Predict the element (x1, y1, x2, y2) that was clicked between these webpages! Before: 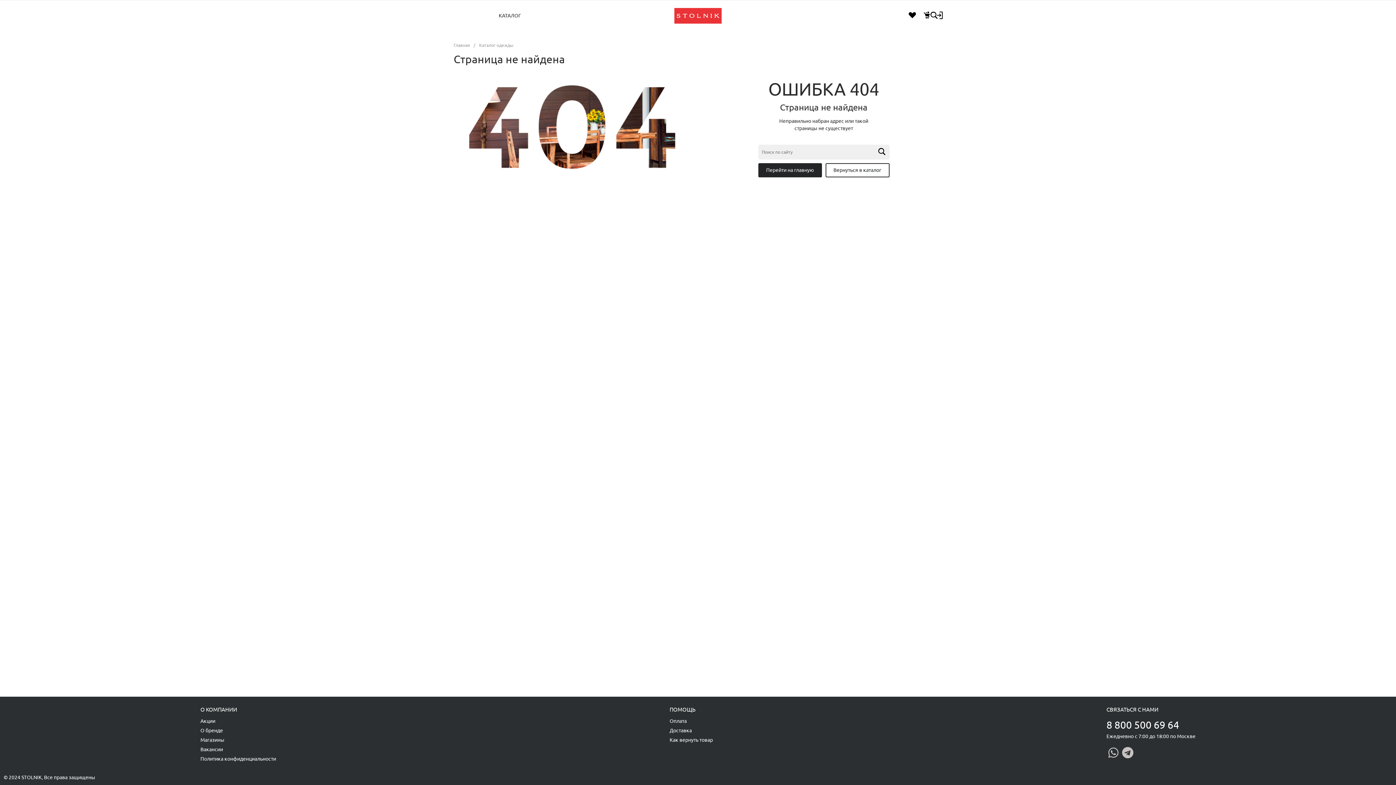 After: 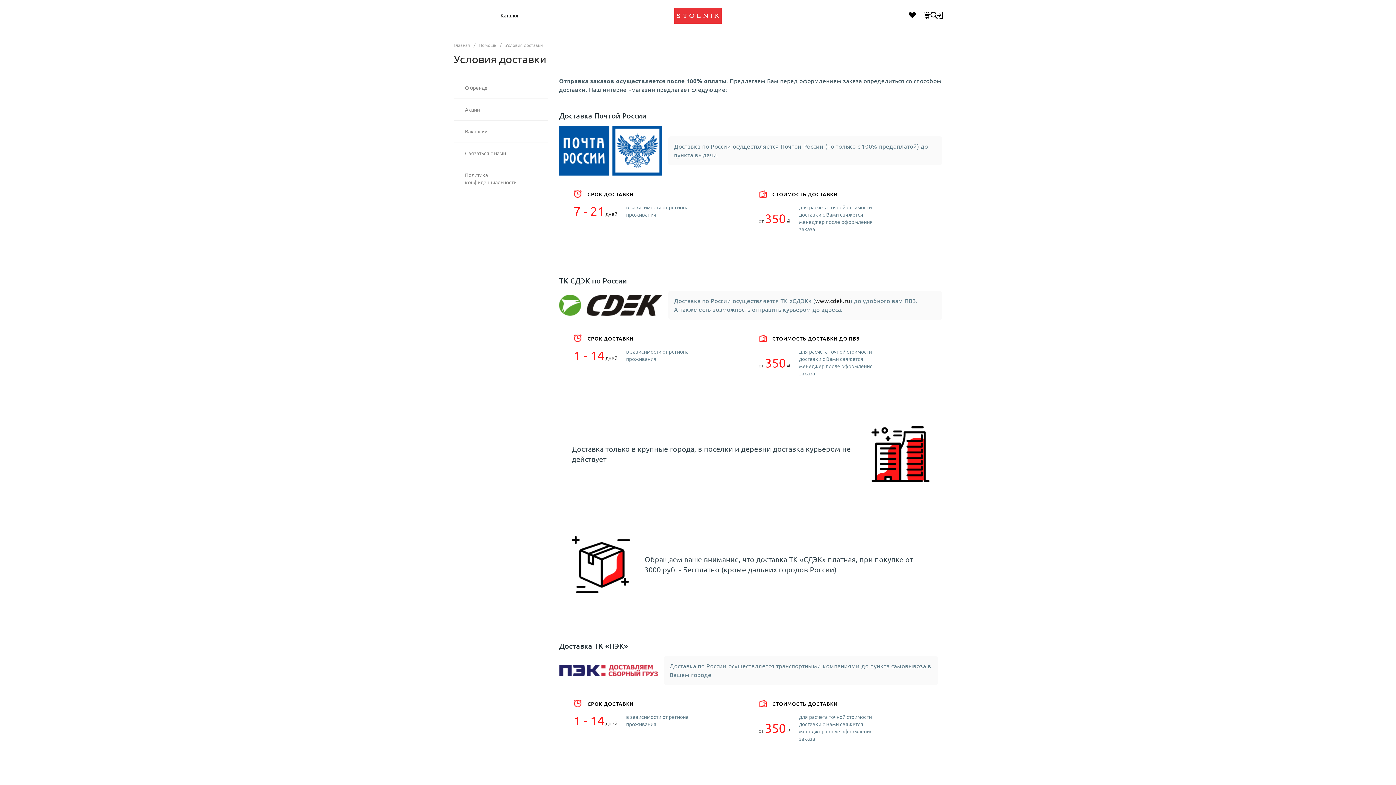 Action: bbox: (669, 727, 713, 734) label: Доставка